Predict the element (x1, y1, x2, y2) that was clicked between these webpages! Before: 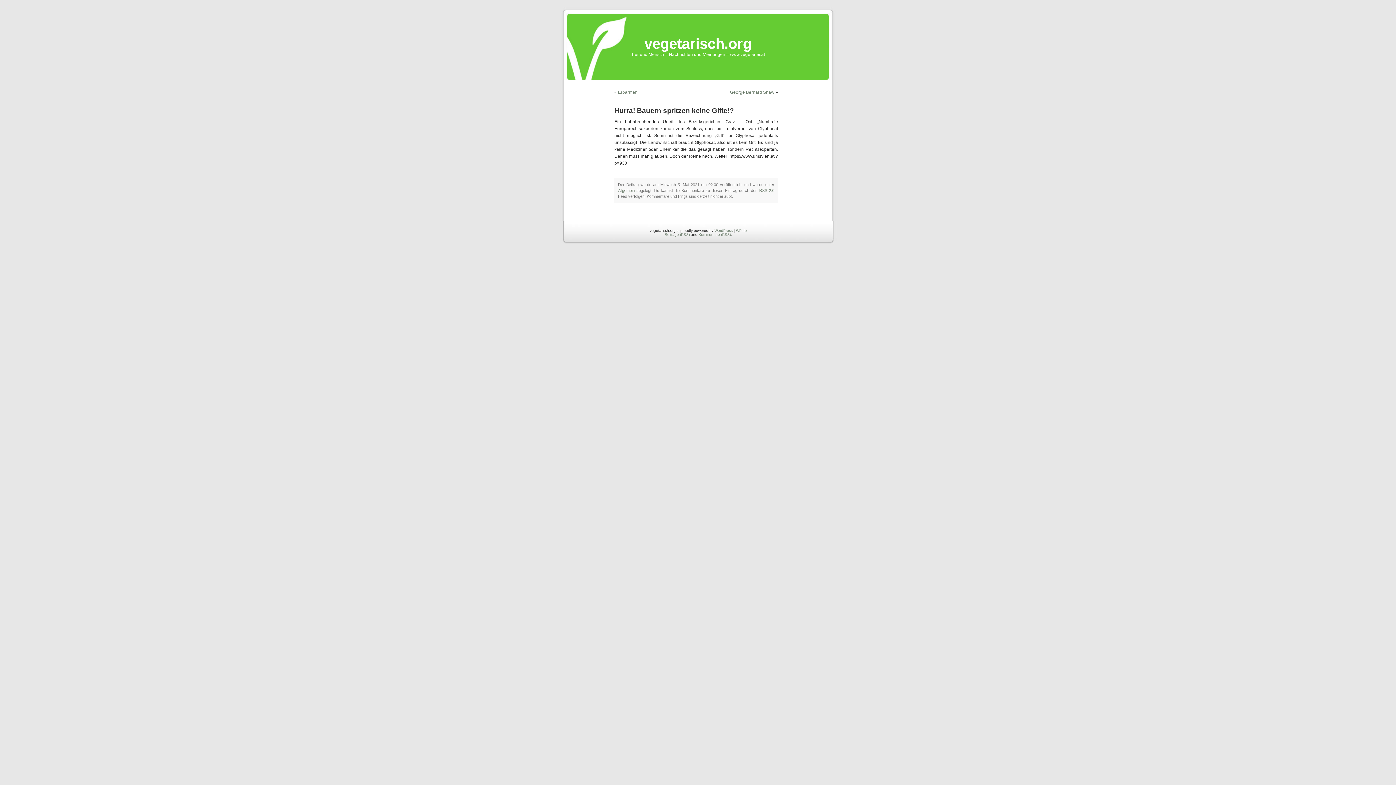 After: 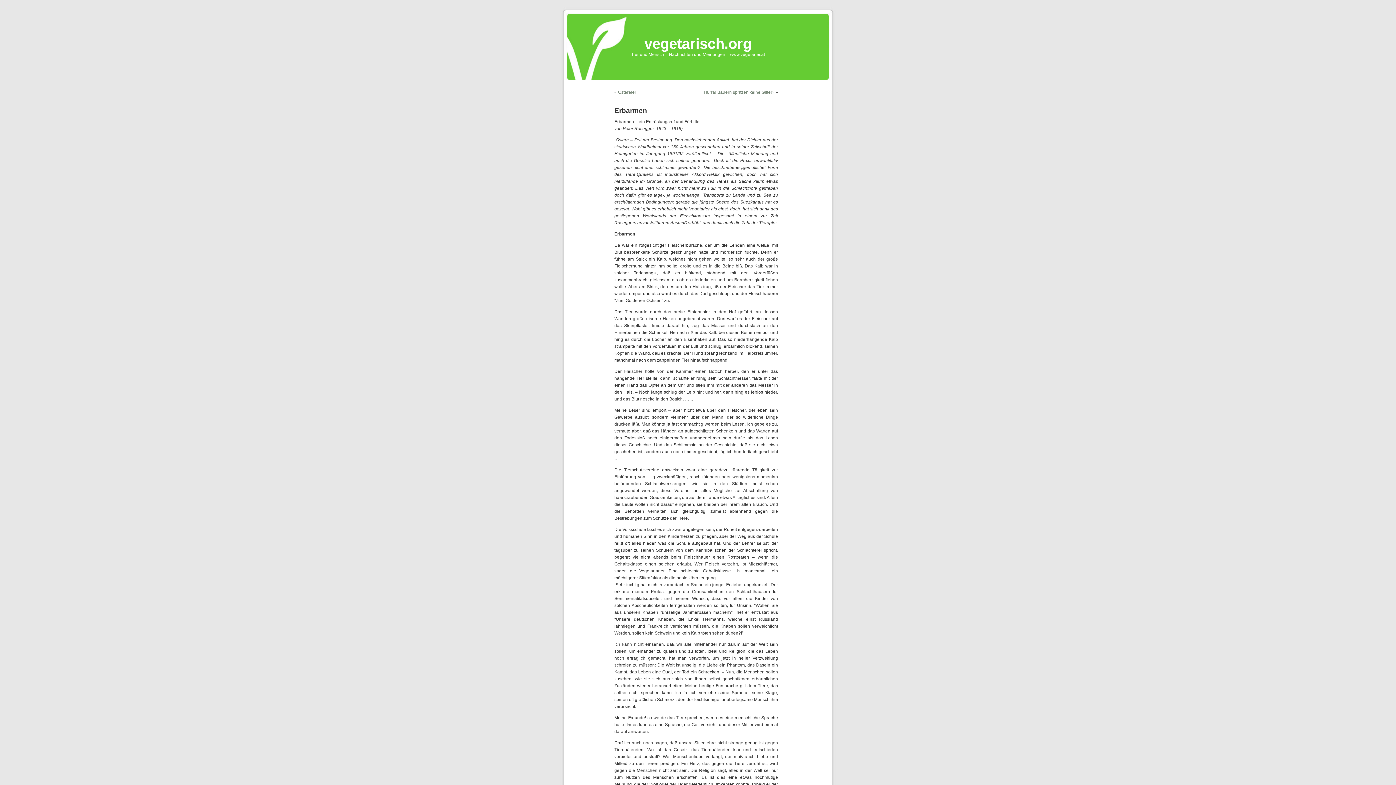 Action: bbox: (618, 89, 637, 94) label: Erbarmen